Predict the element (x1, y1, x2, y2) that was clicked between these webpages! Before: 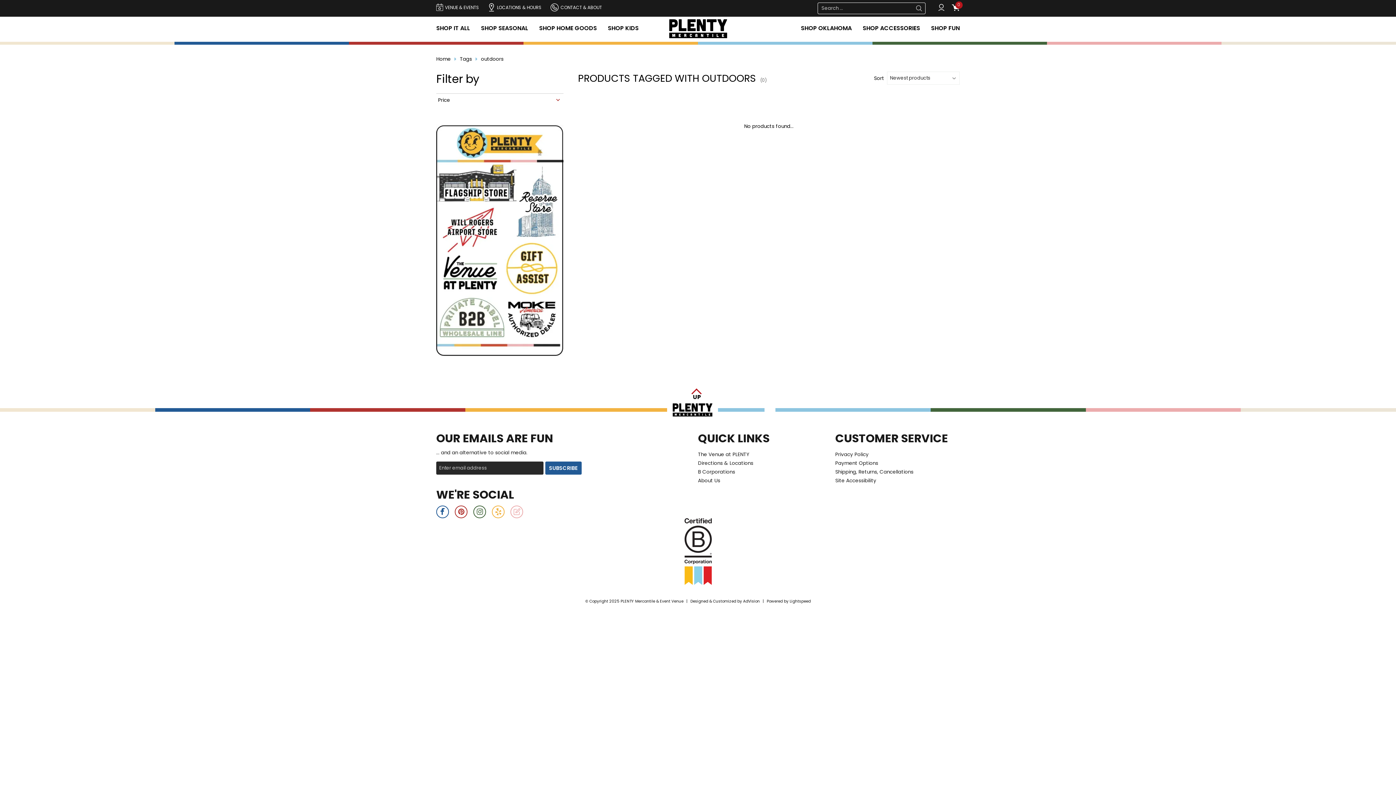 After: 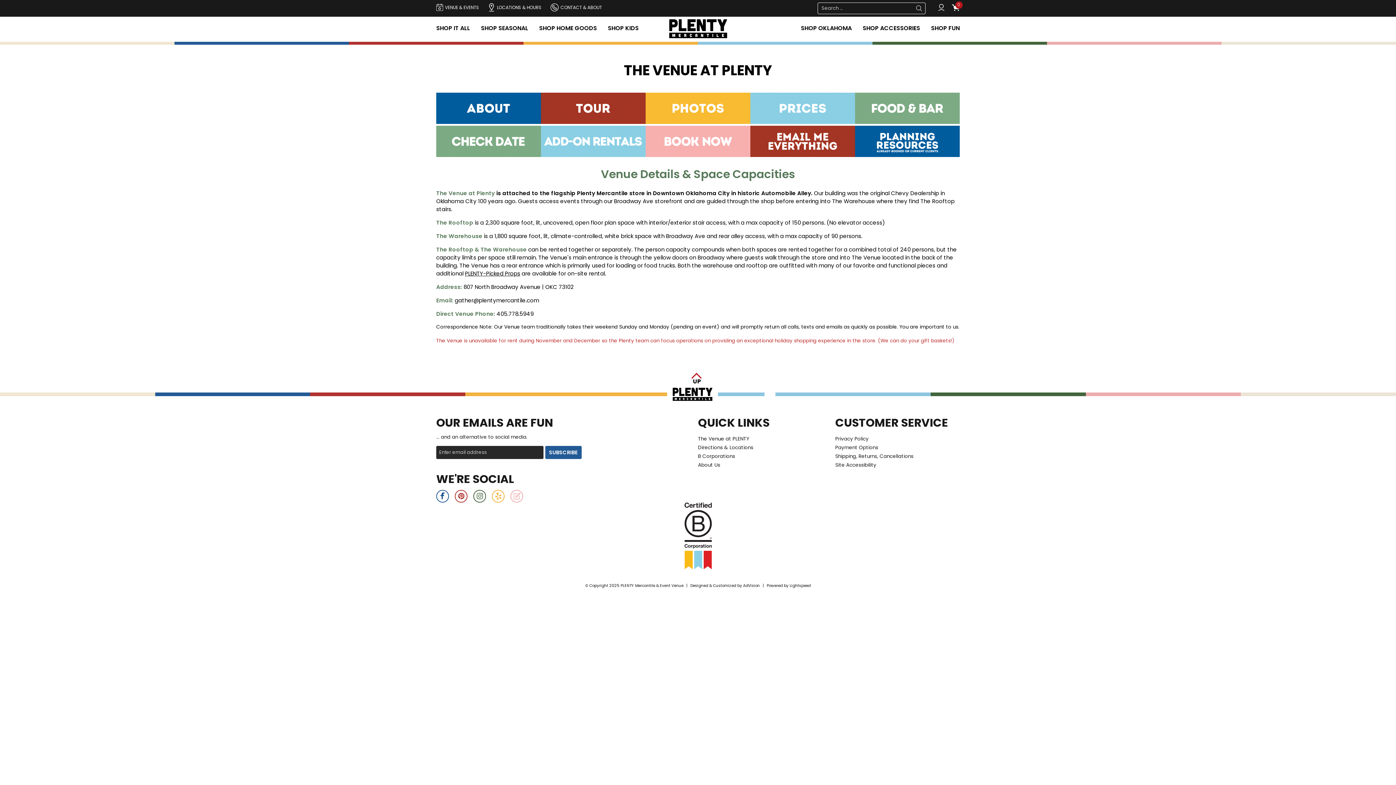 Action: bbox: (436, 3, 479, 11) label: VENUE & EVENTS